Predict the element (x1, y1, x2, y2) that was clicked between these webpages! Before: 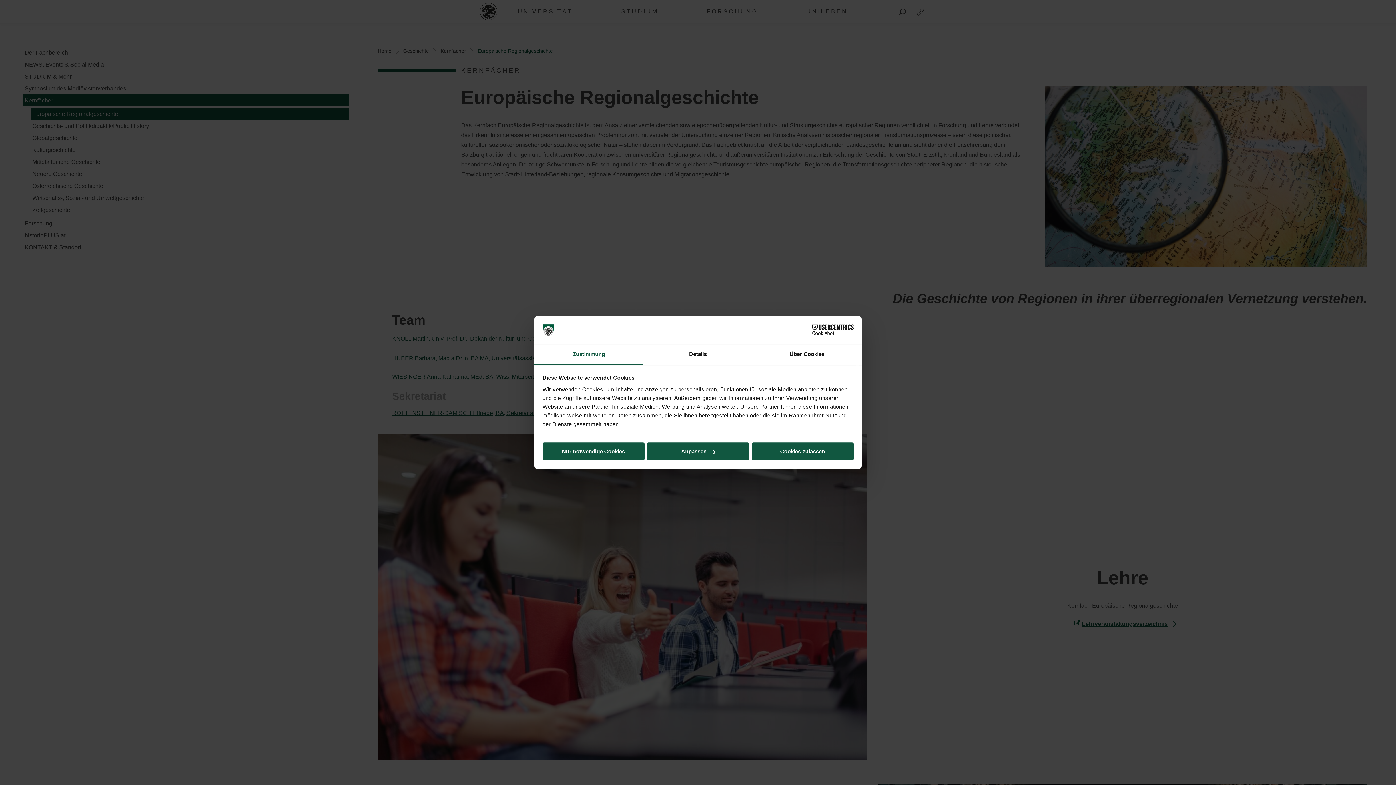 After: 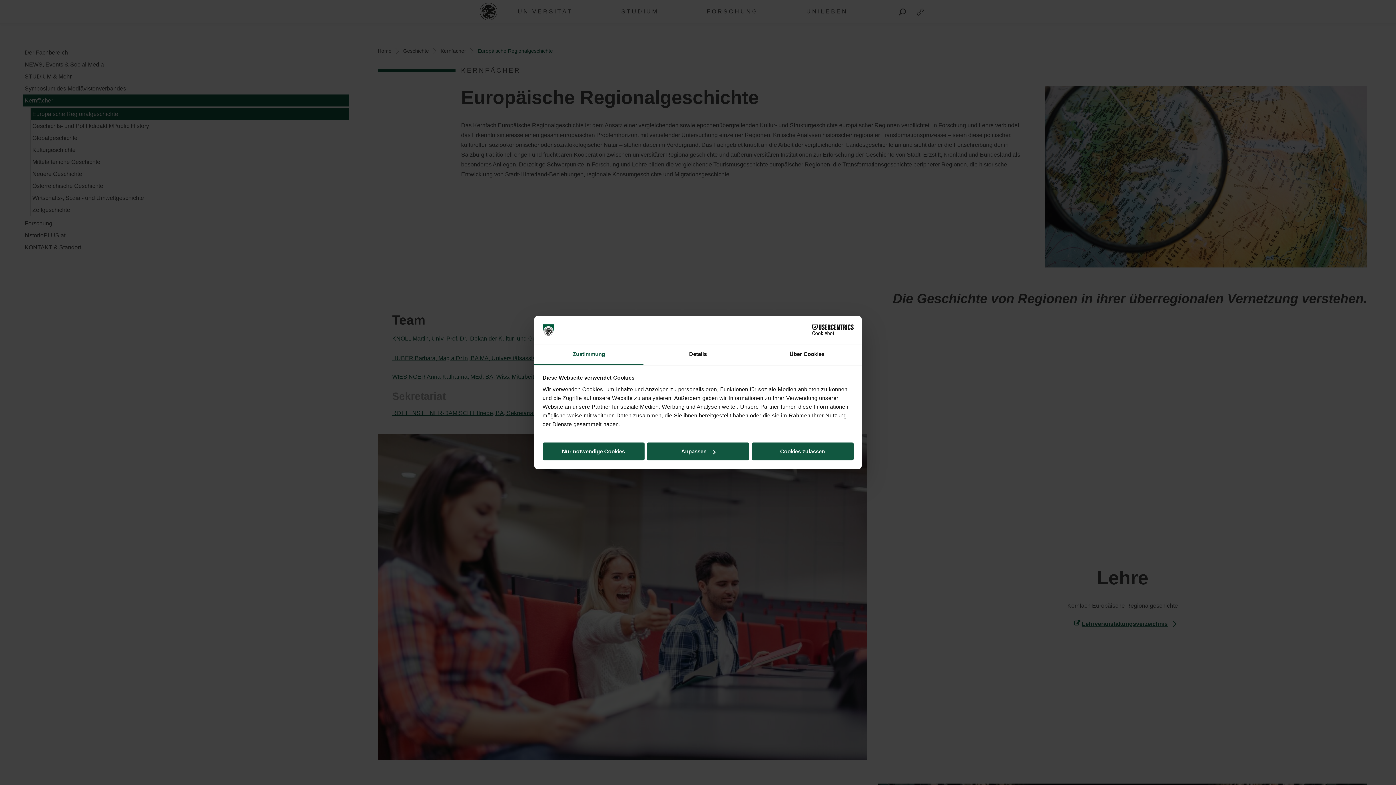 Action: bbox: (534, 344, 643, 365) label: Zustimmung